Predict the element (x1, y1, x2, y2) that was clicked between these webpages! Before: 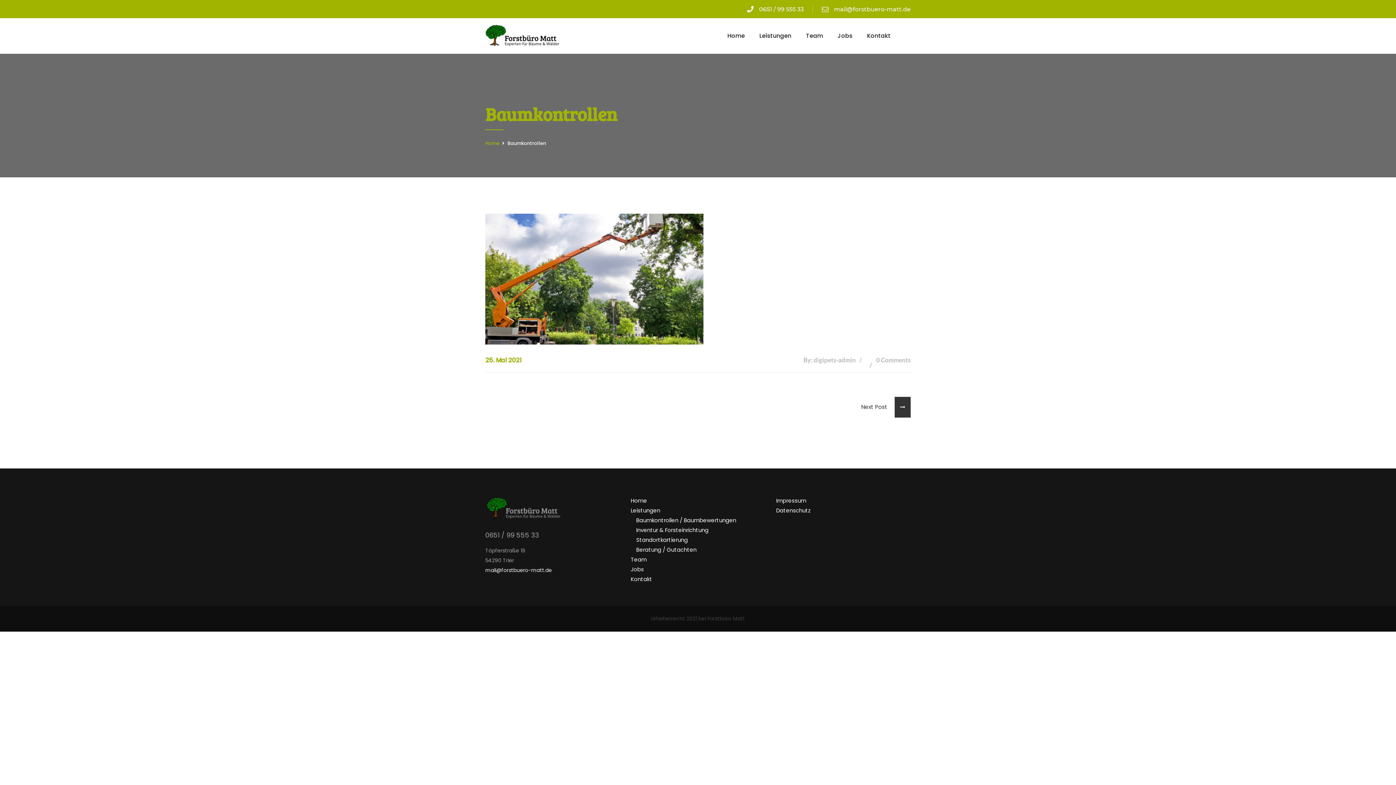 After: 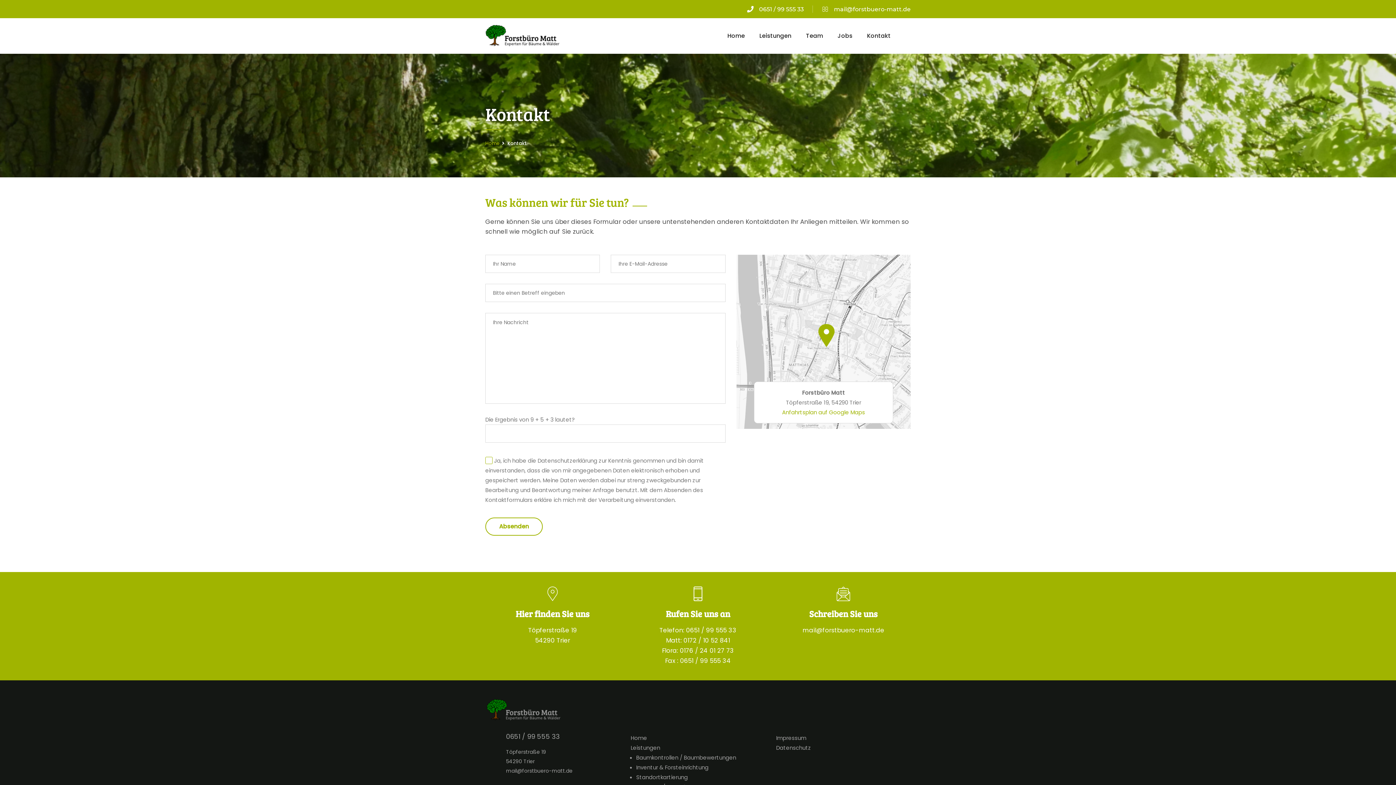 Action: bbox: (867, 24, 890, 47) label: Kontakt